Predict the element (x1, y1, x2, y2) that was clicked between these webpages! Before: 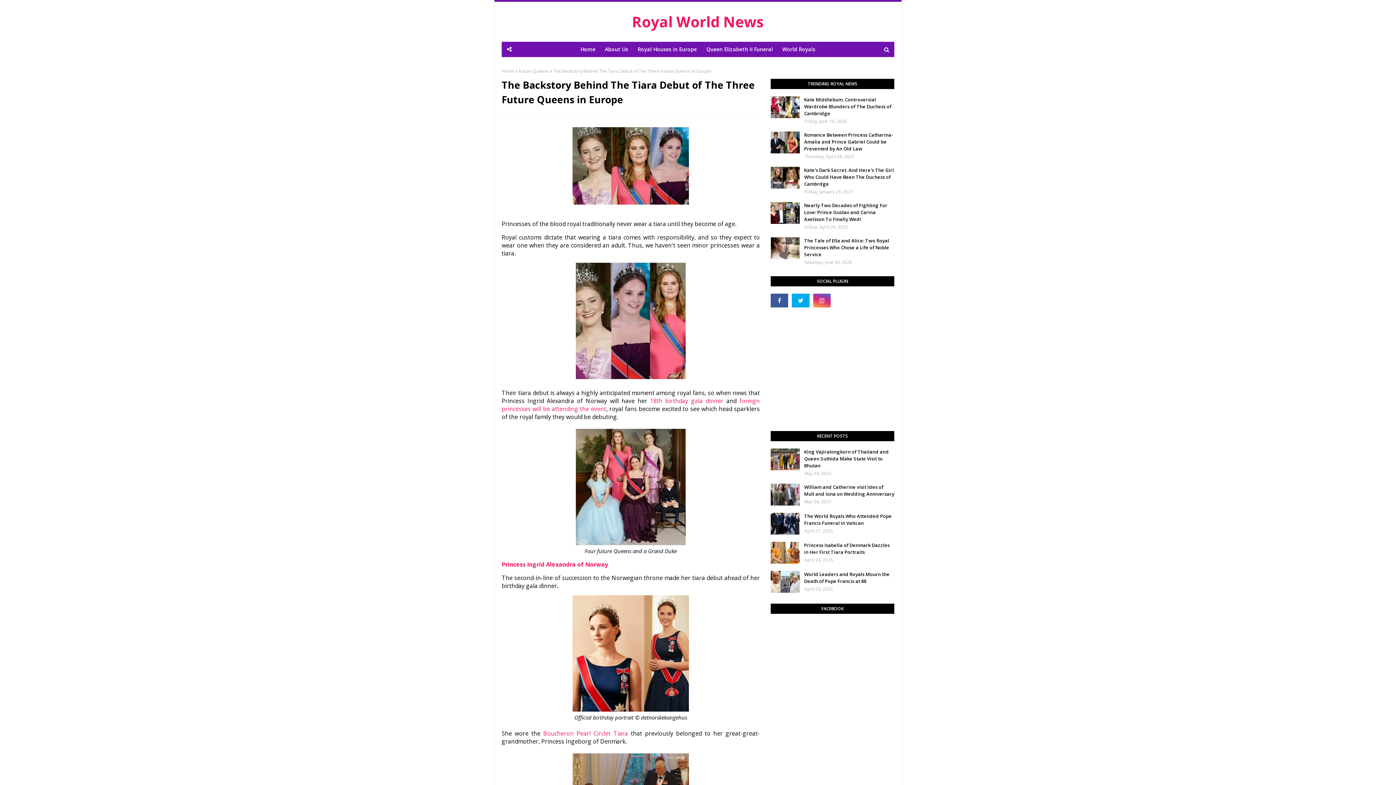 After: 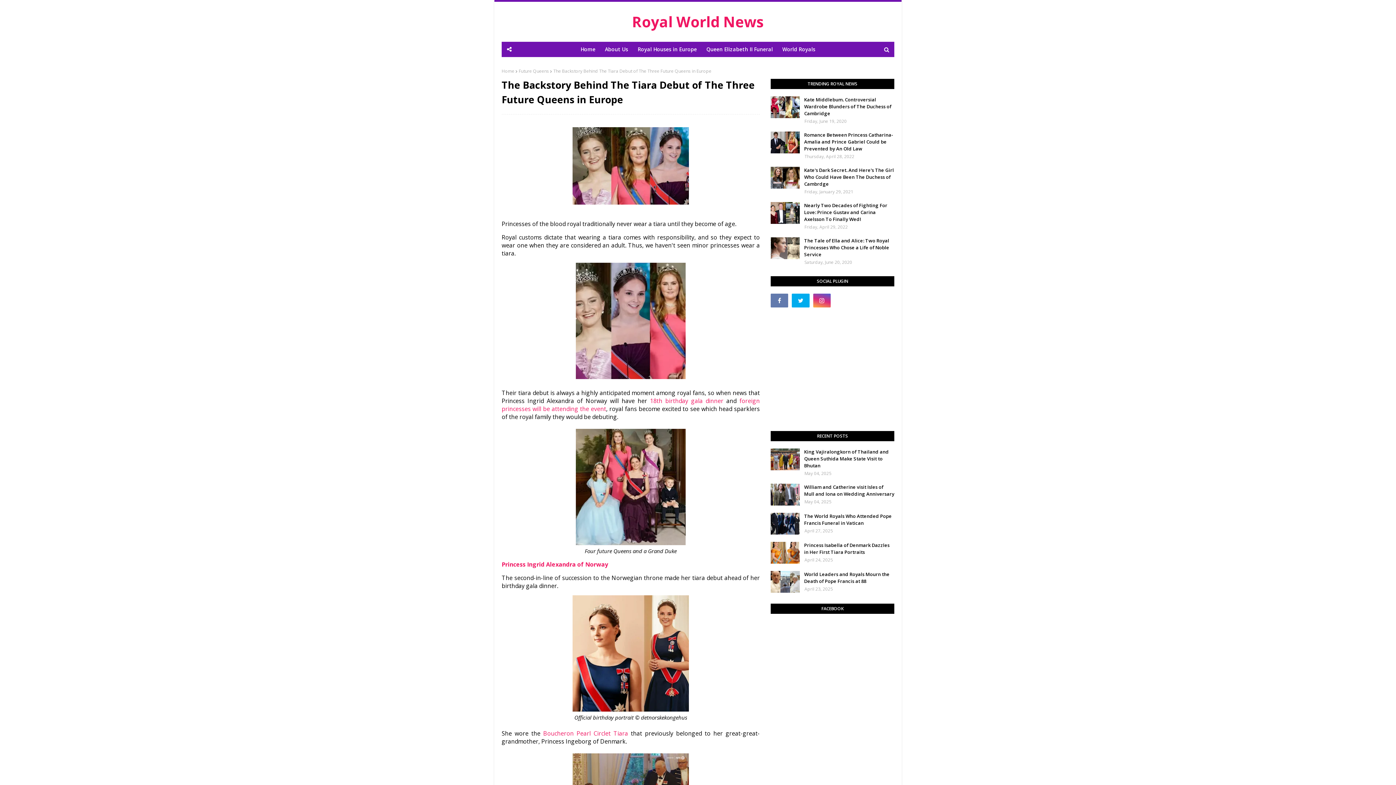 Action: bbox: (770, 293, 788, 307)